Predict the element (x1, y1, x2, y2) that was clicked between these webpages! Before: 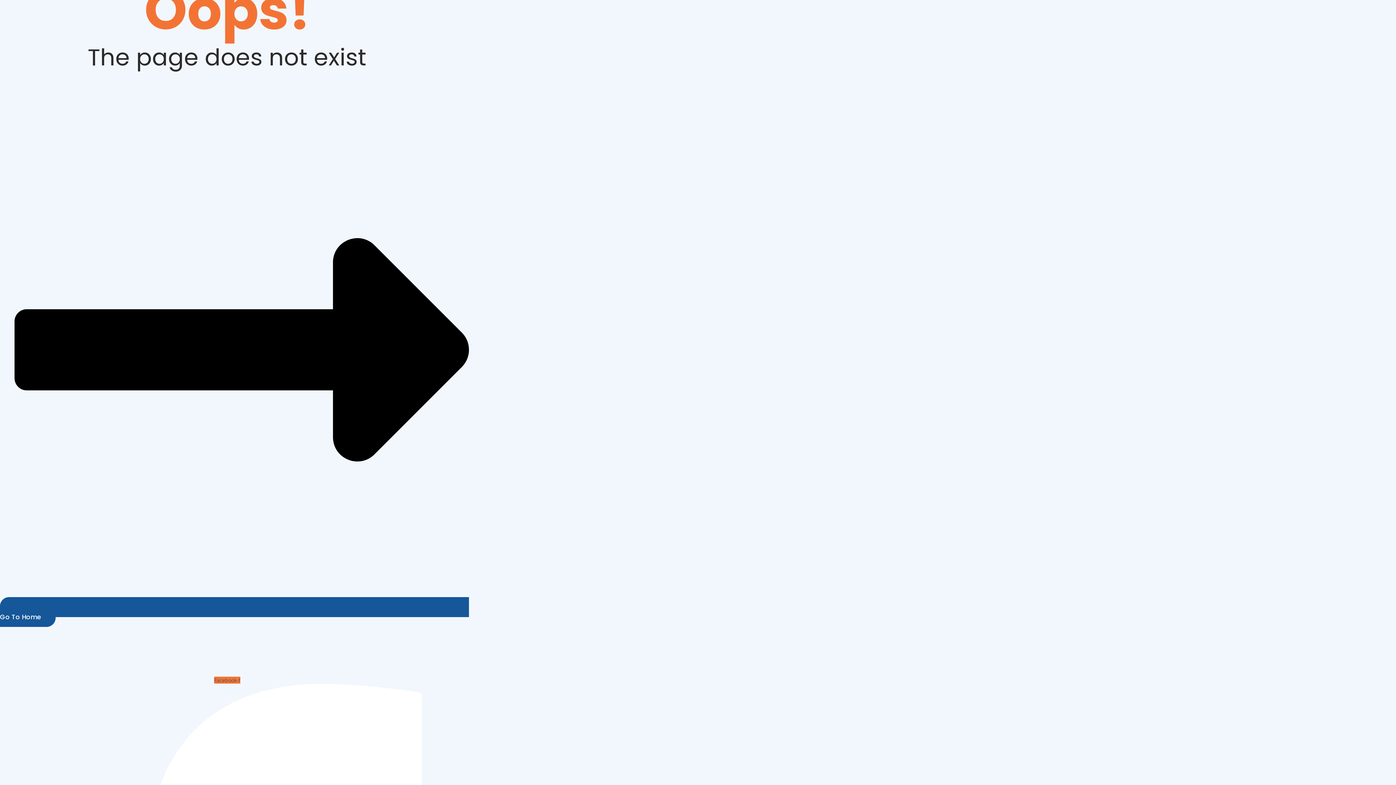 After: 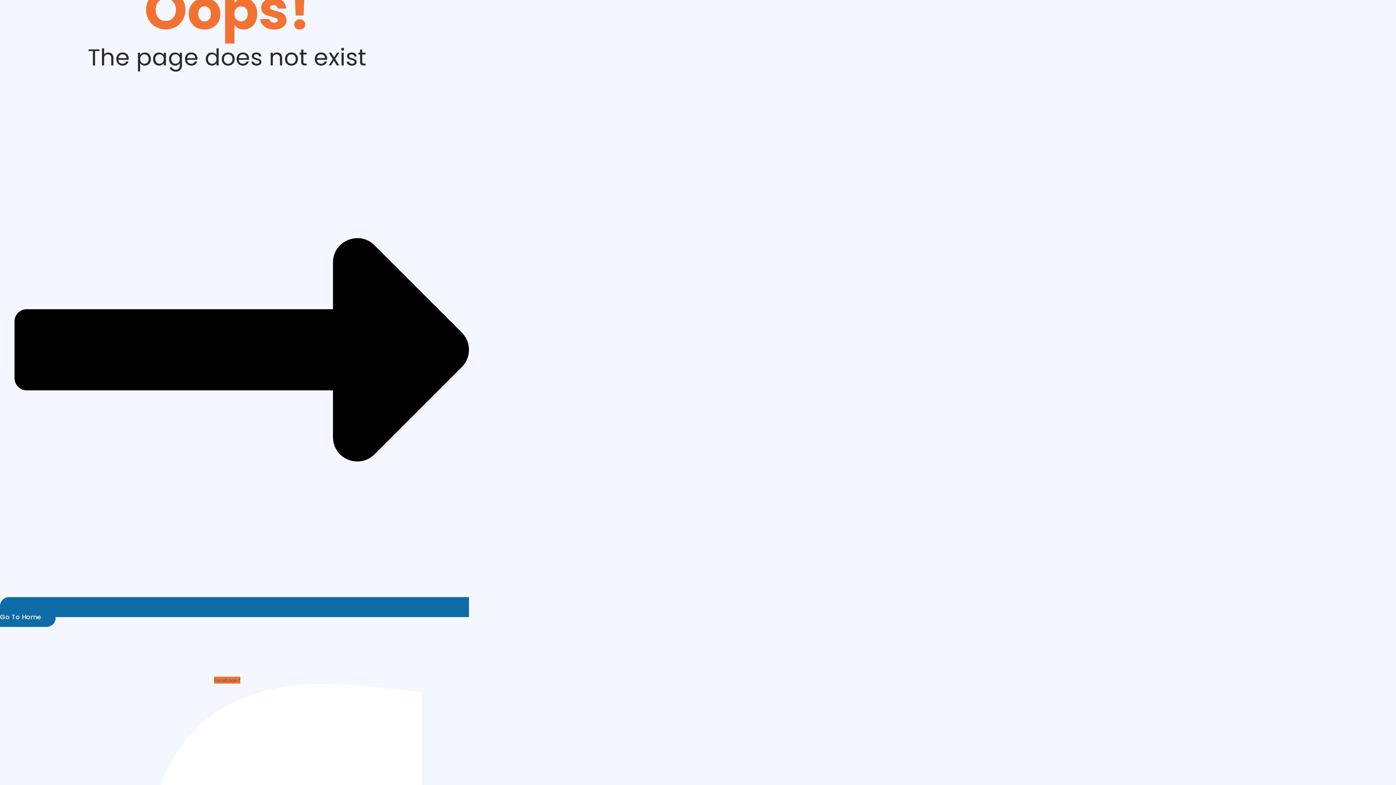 Action: label:  Go To Home bbox: (0, 597, 469, 627)